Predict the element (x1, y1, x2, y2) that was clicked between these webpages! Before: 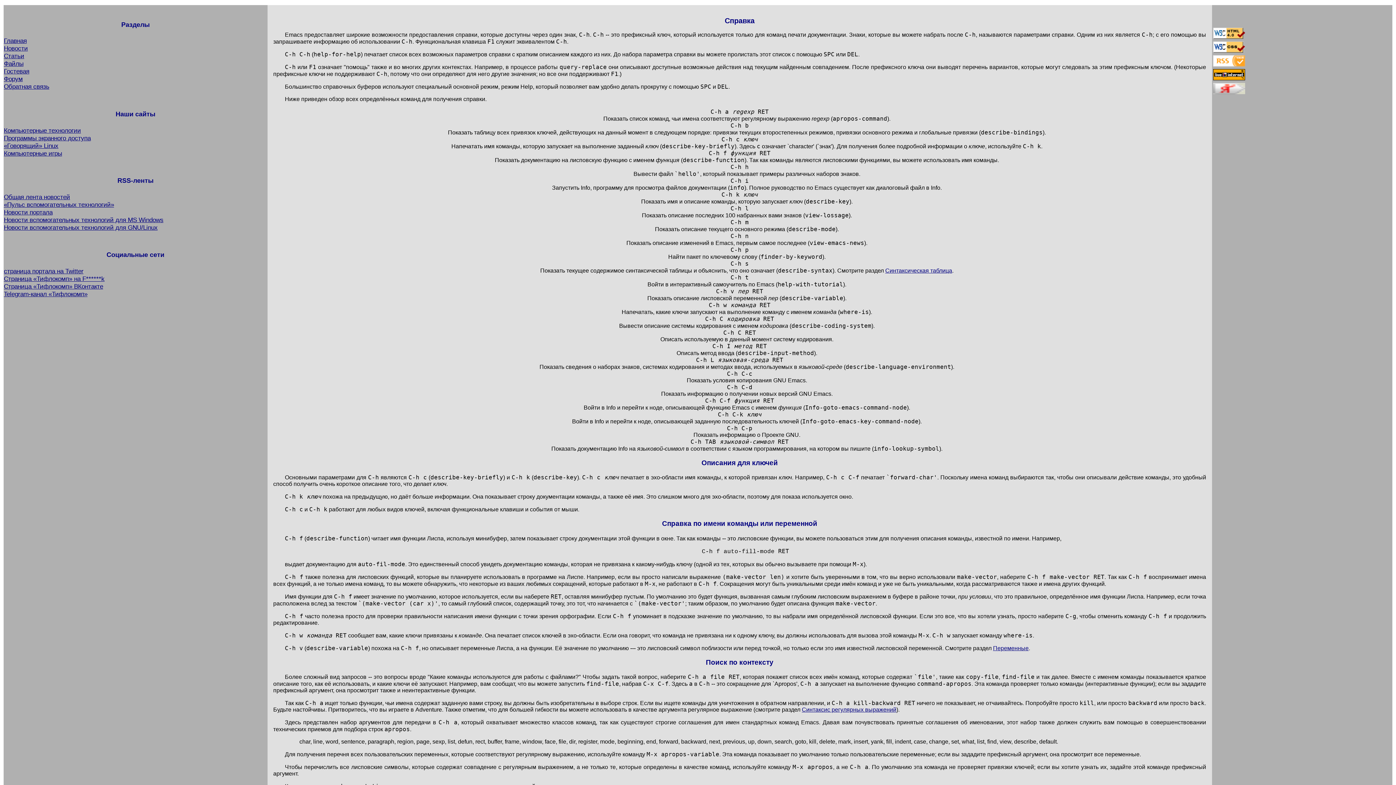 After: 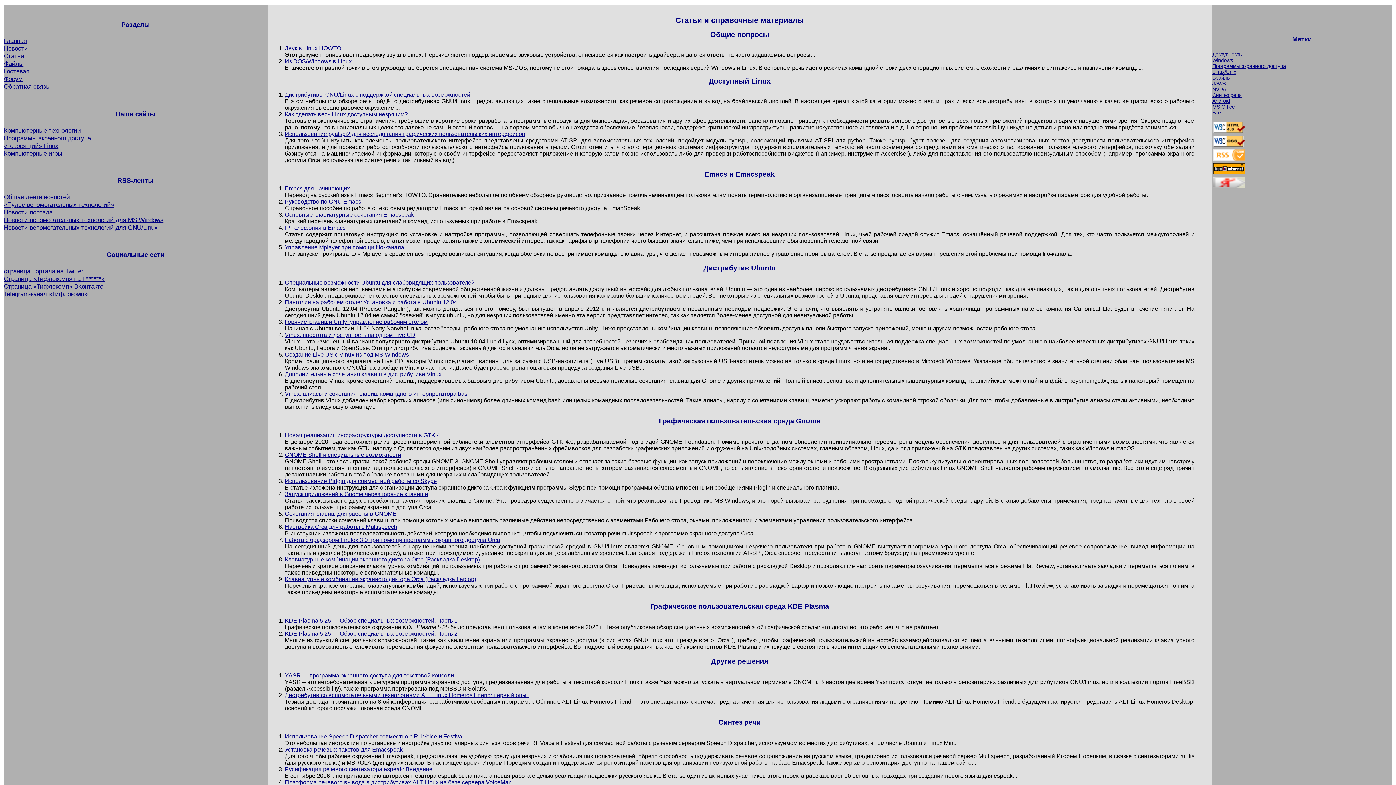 Action: label: Статьи bbox: (3, 52, 24, 59)